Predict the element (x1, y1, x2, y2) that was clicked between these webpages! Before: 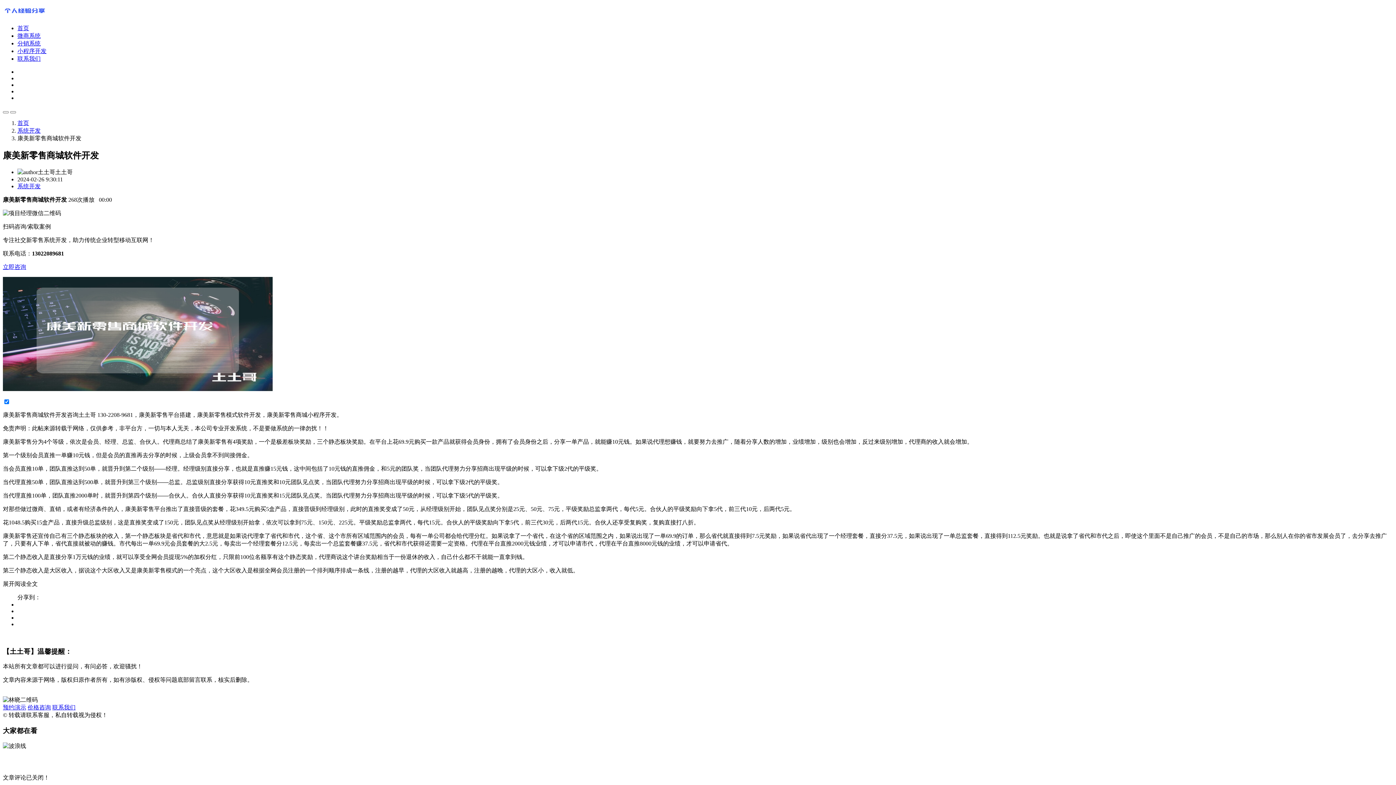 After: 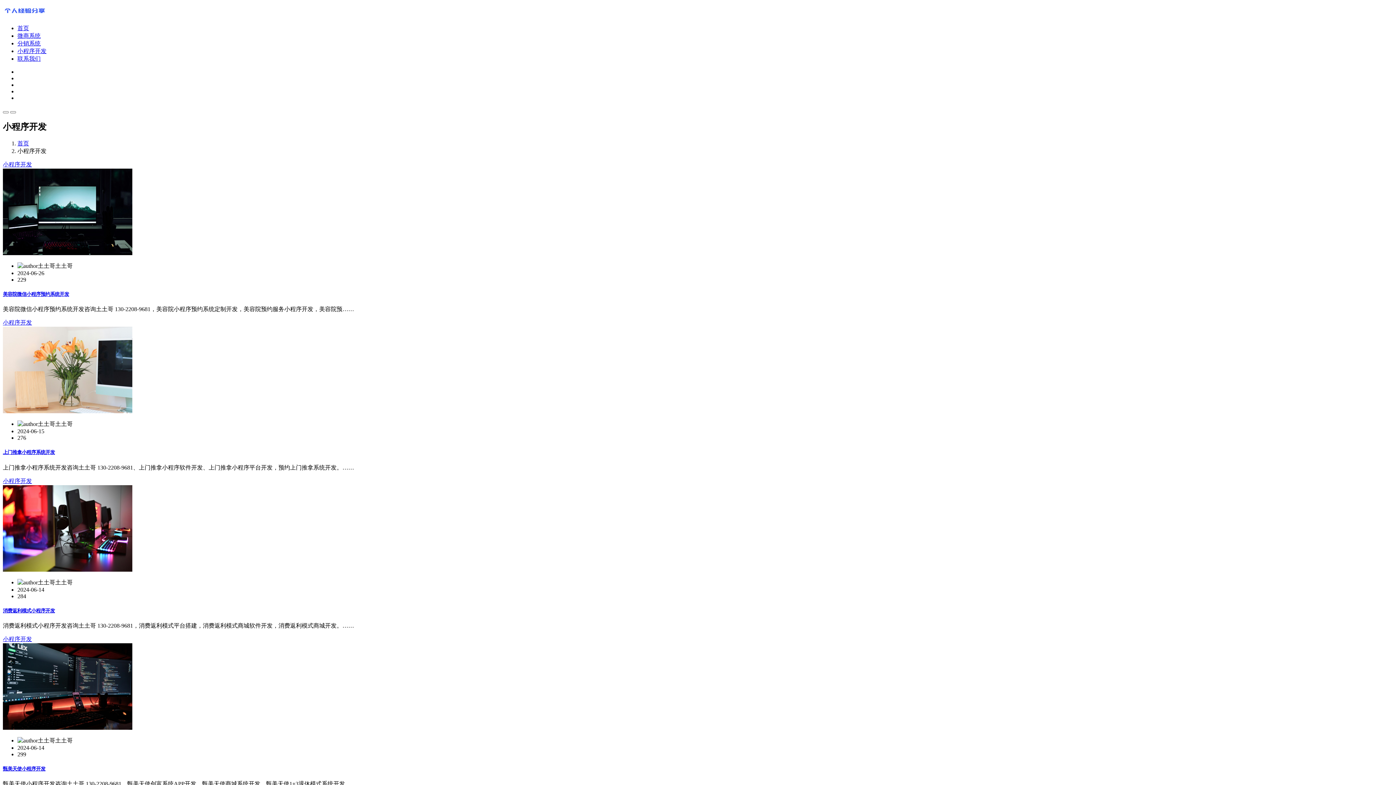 Action: label: 小程序开发 bbox: (17, 48, 46, 54)